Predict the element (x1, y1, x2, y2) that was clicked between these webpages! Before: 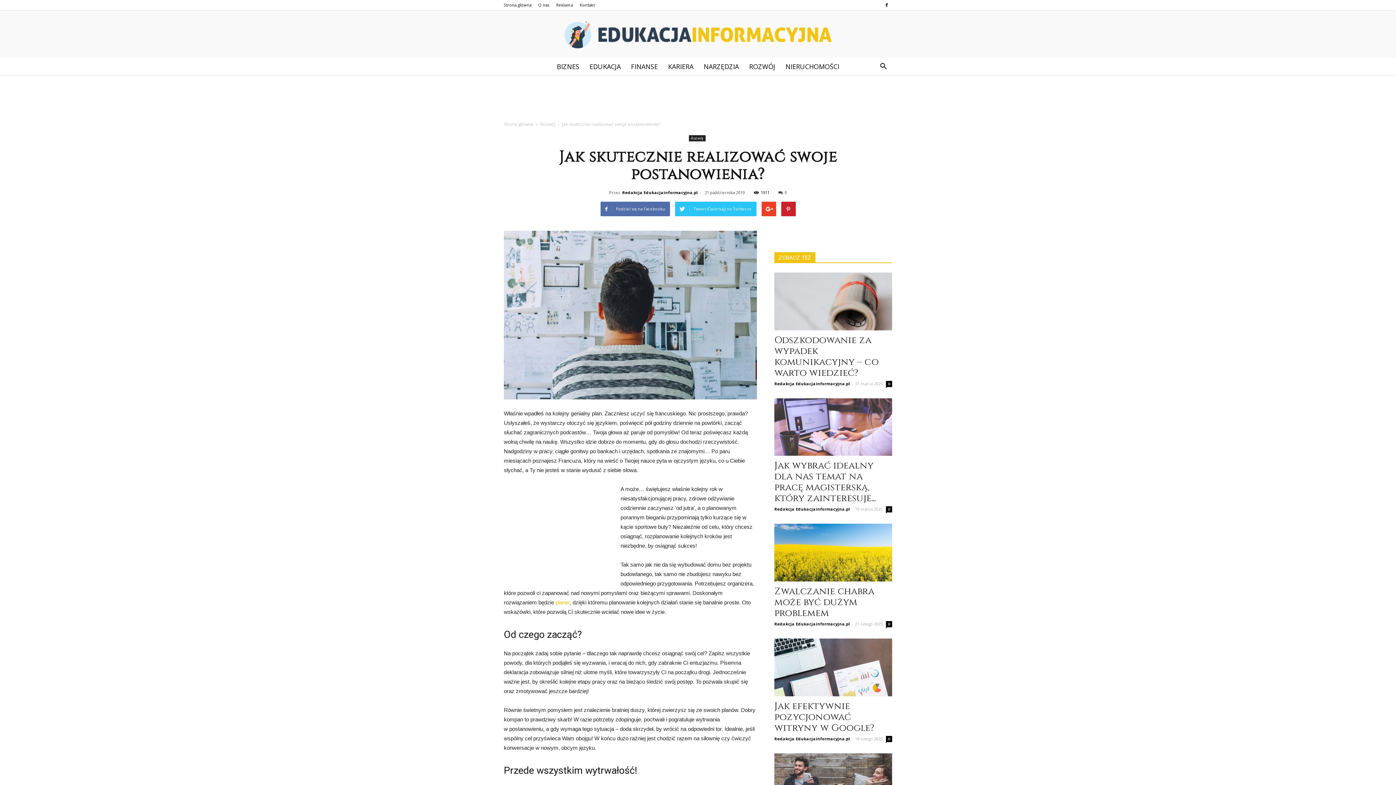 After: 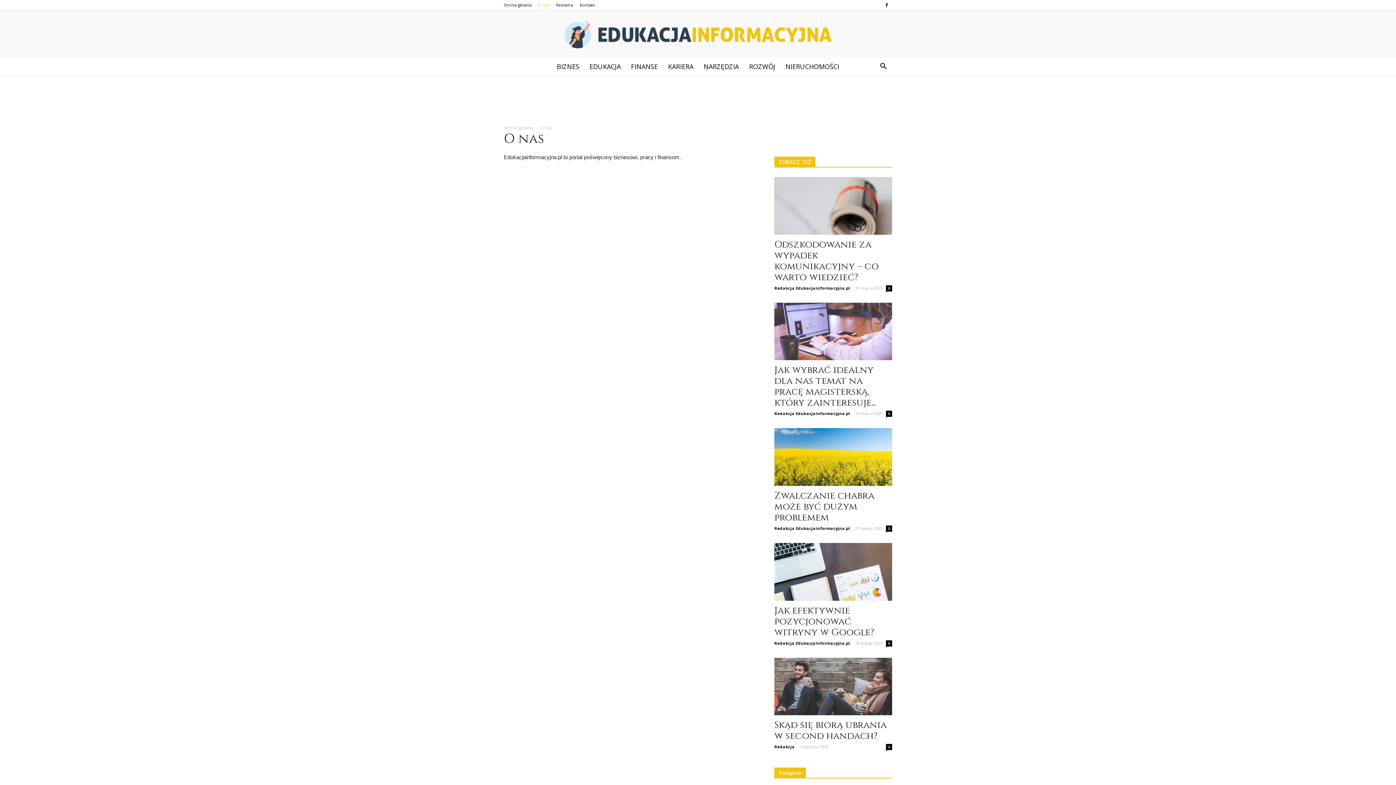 Action: bbox: (538, 2, 549, 7) label: O nas